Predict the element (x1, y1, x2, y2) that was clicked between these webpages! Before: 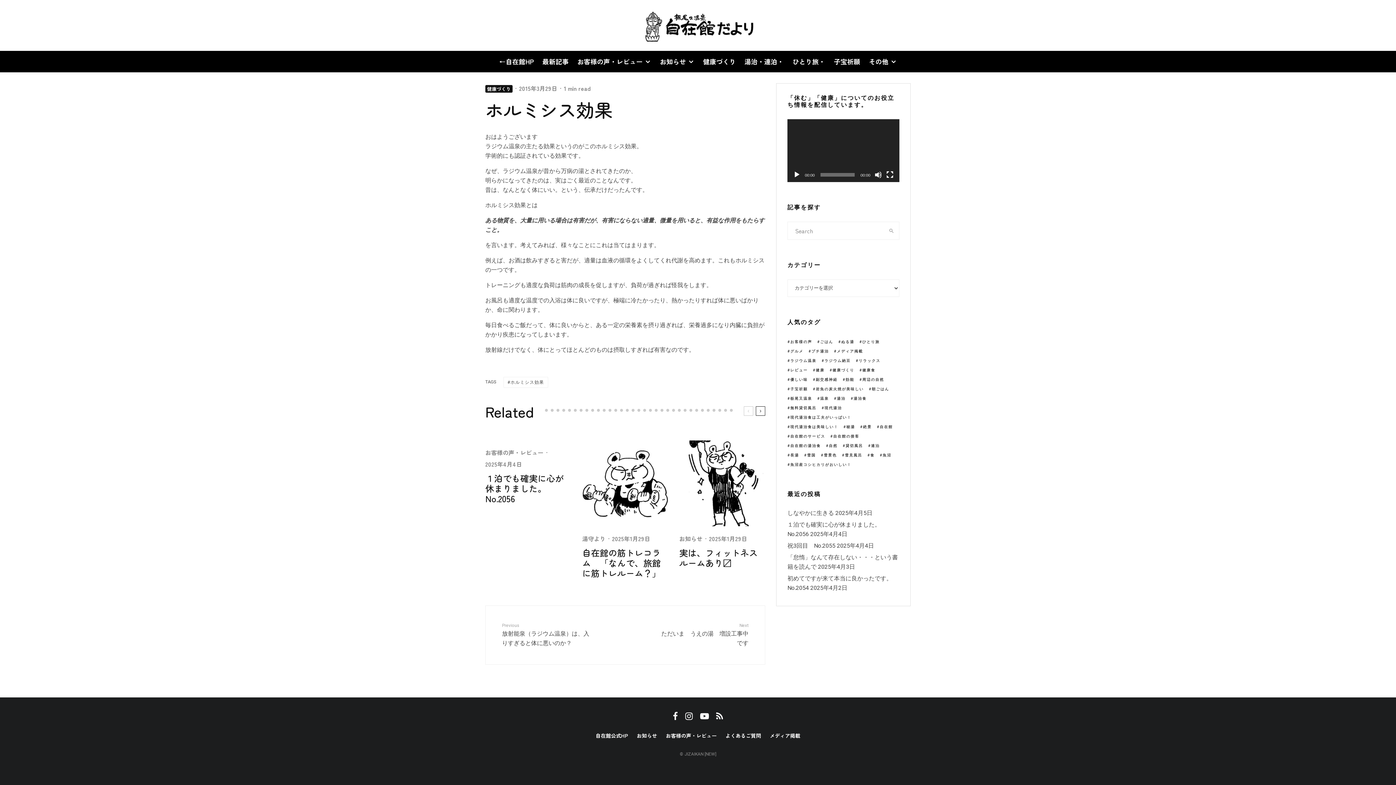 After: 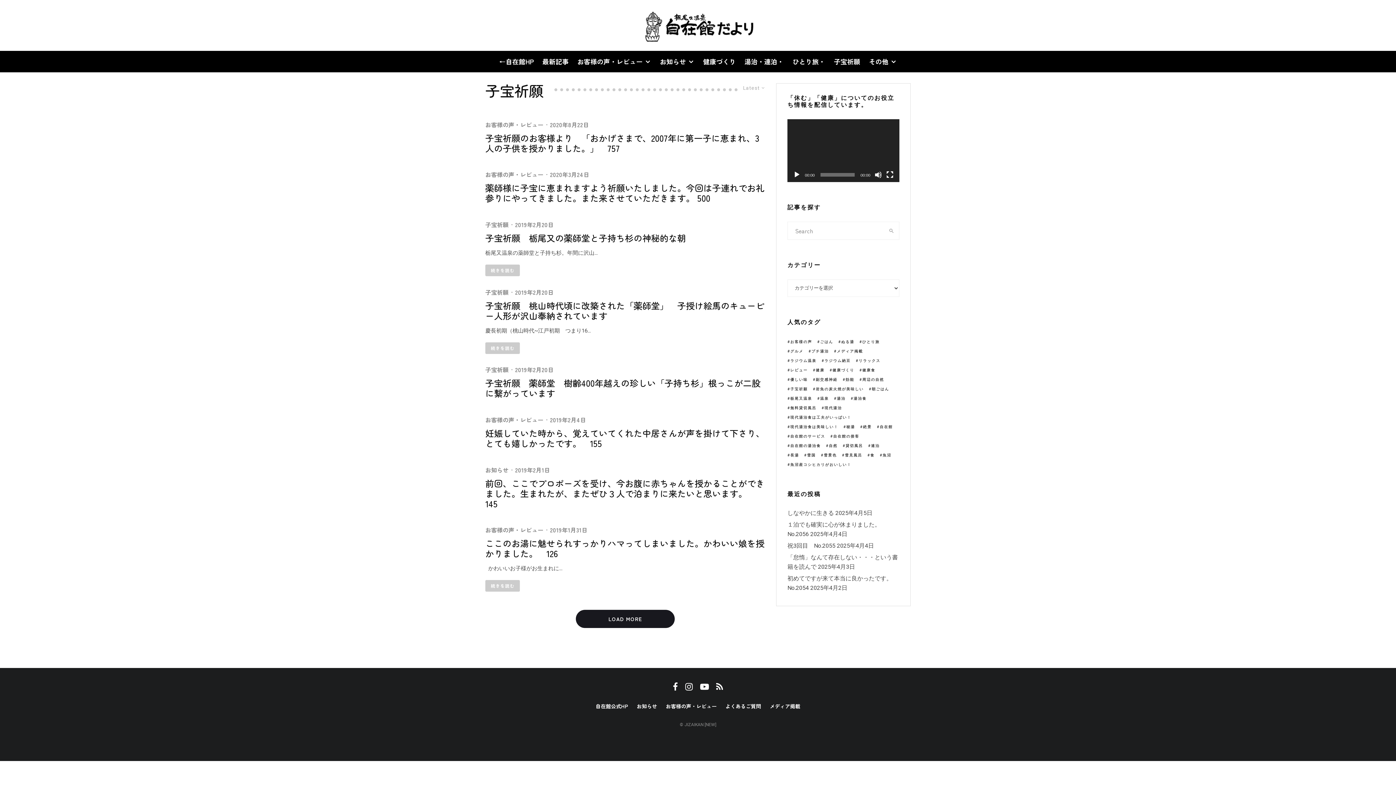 Action: bbox: (787, 386, 808, 392) label: 子宝祈願